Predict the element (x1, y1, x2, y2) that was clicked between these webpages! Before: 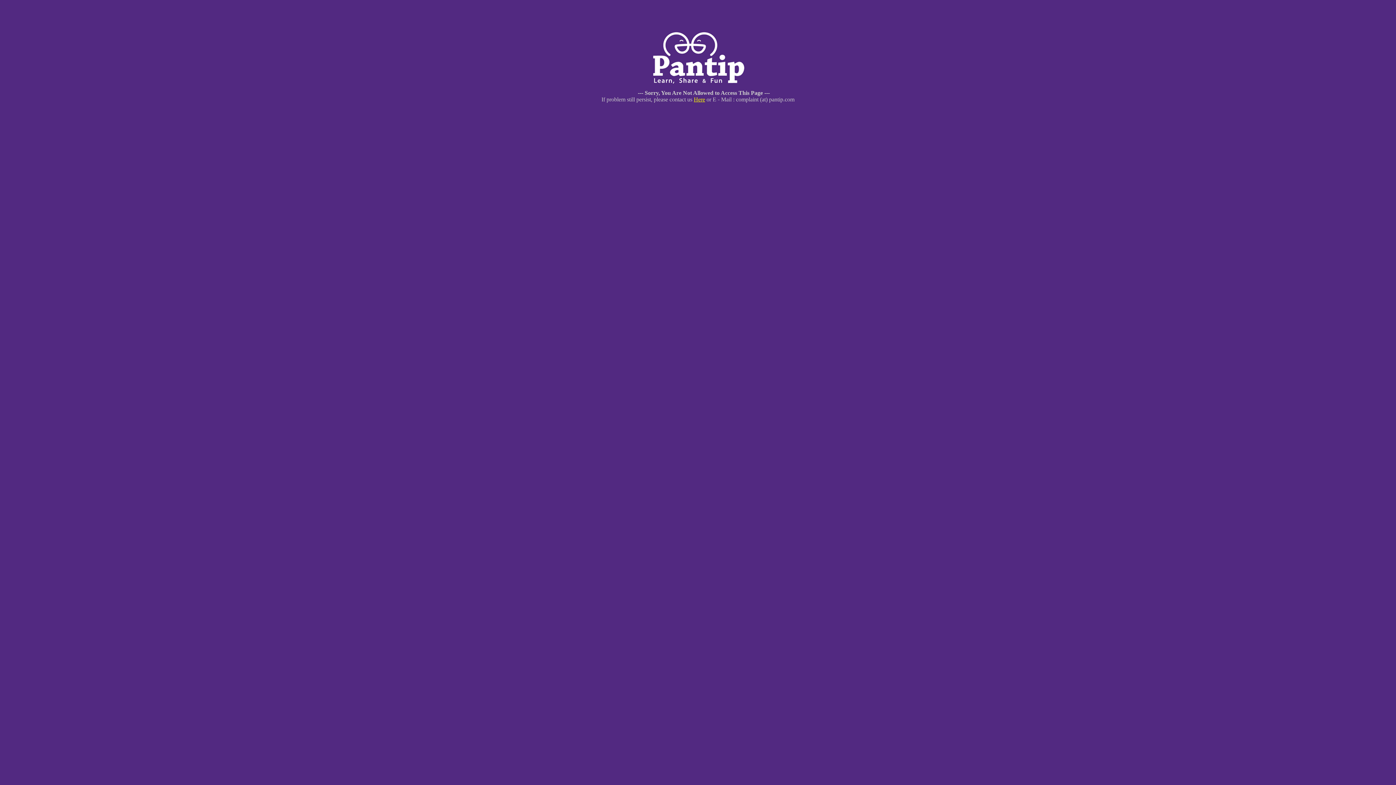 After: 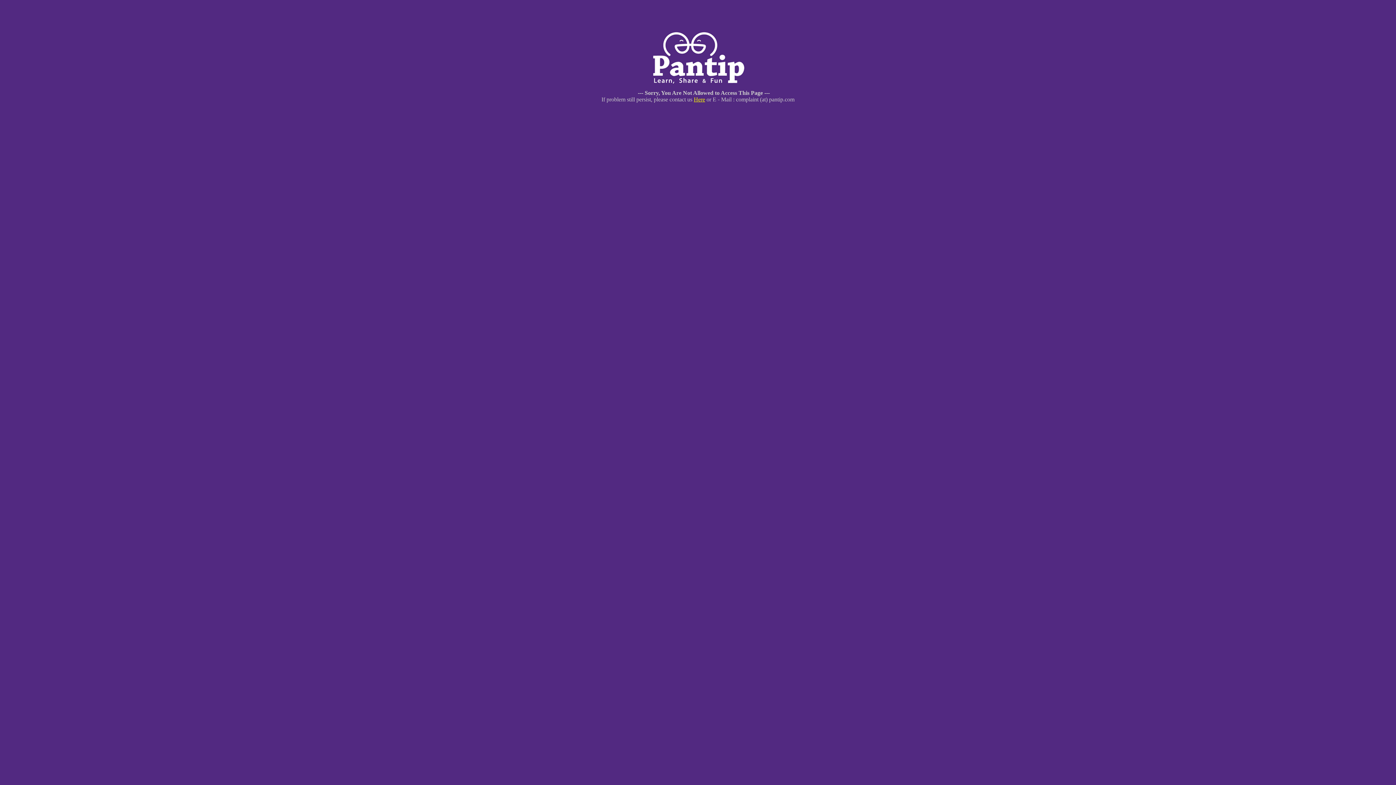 Action: bbox: (694, 96, 705, 102) label: Here